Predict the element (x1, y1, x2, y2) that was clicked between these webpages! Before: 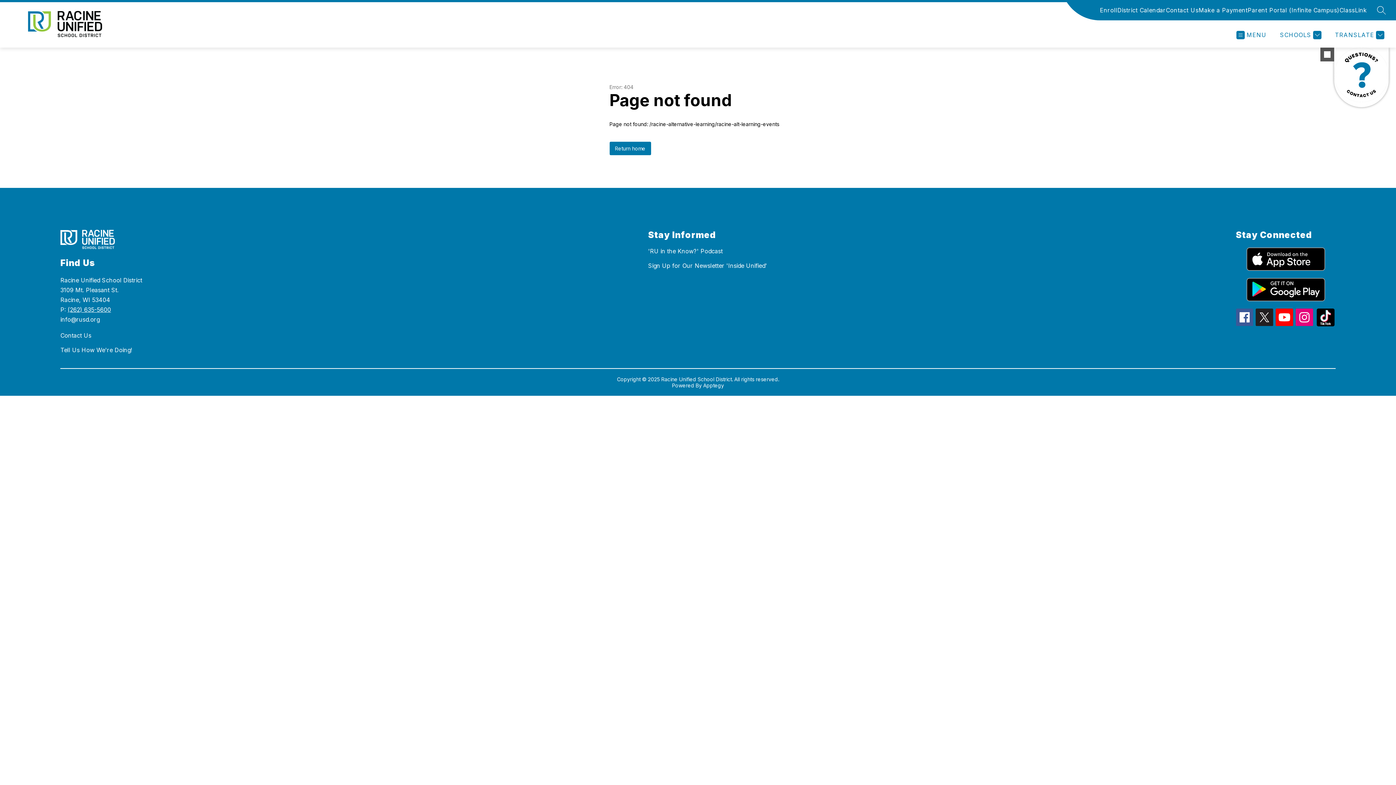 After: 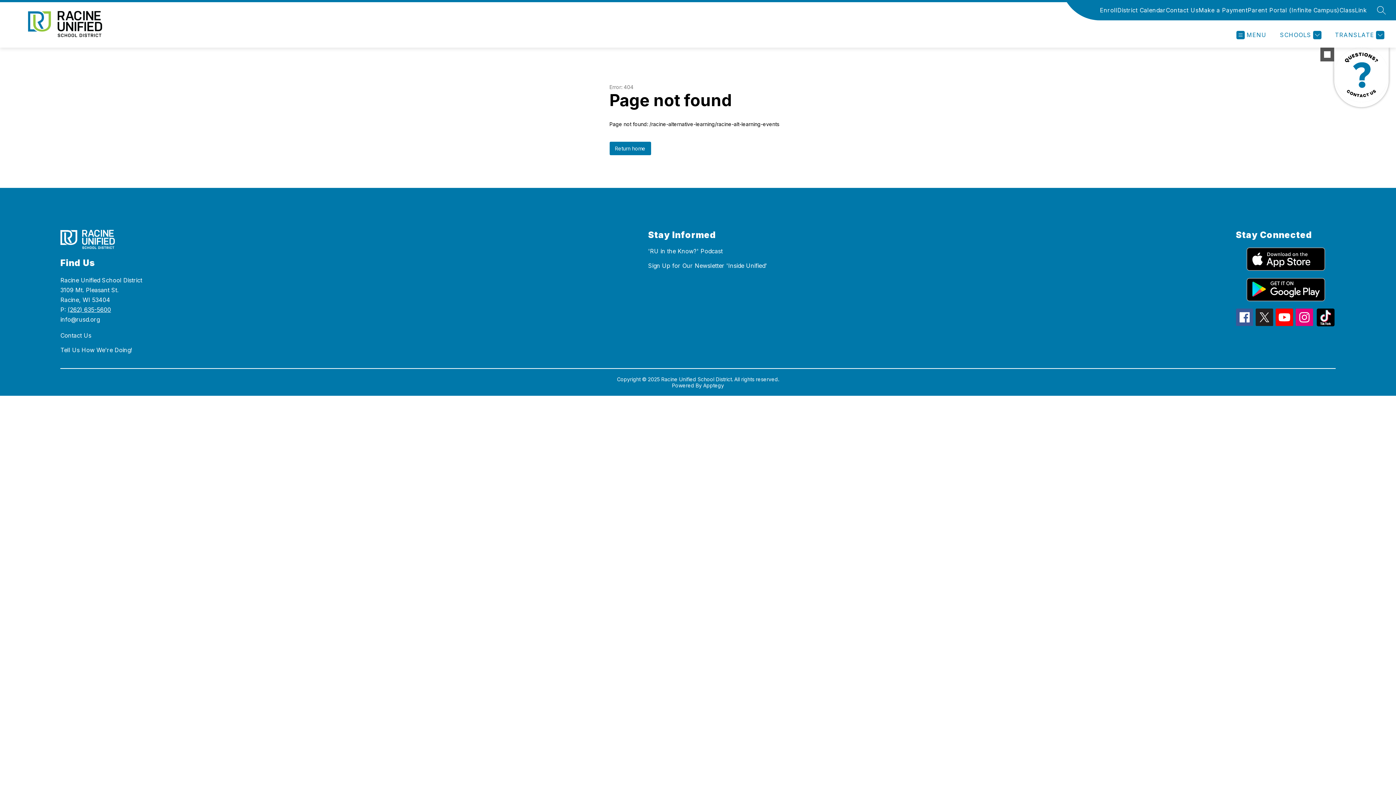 Action: bbox: (1316, 320, 1334, 328) label: Peachjar